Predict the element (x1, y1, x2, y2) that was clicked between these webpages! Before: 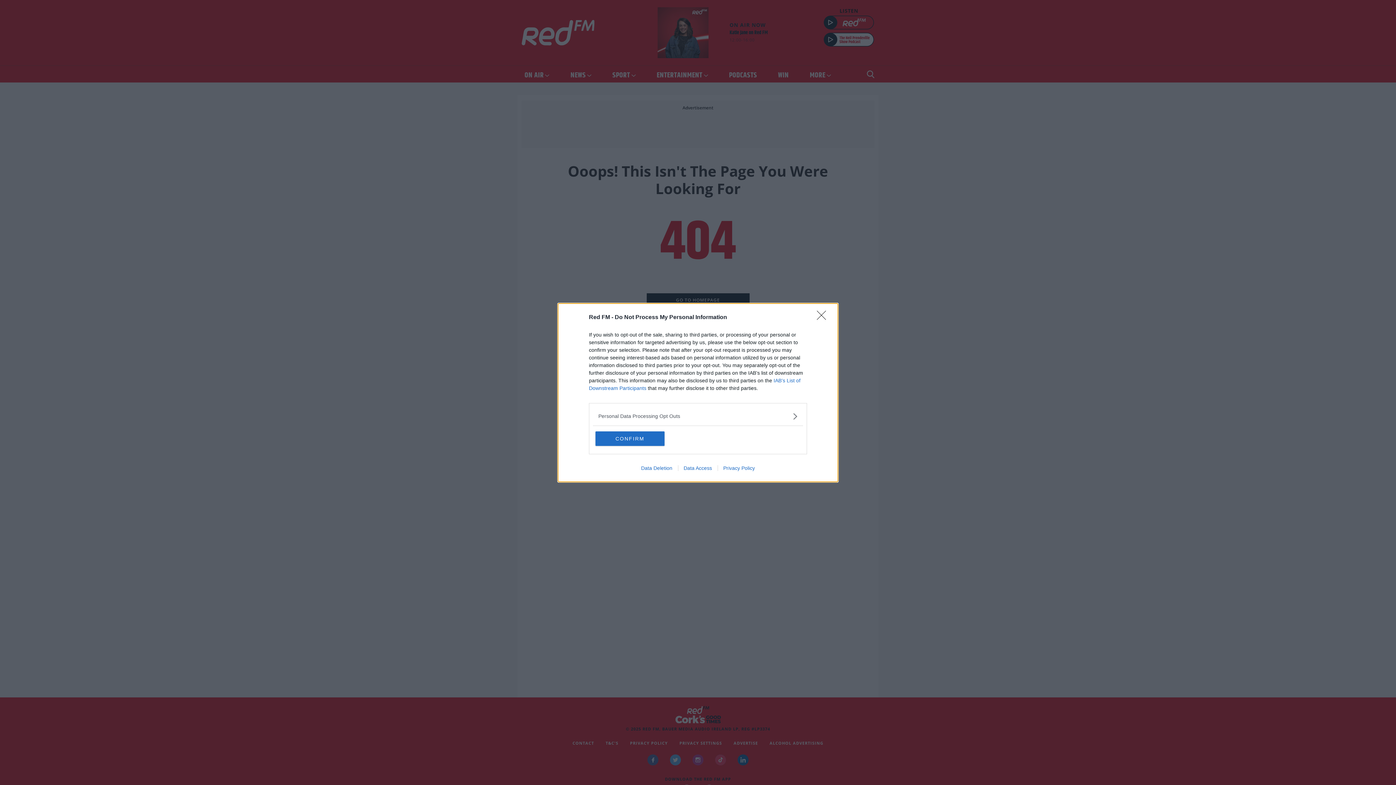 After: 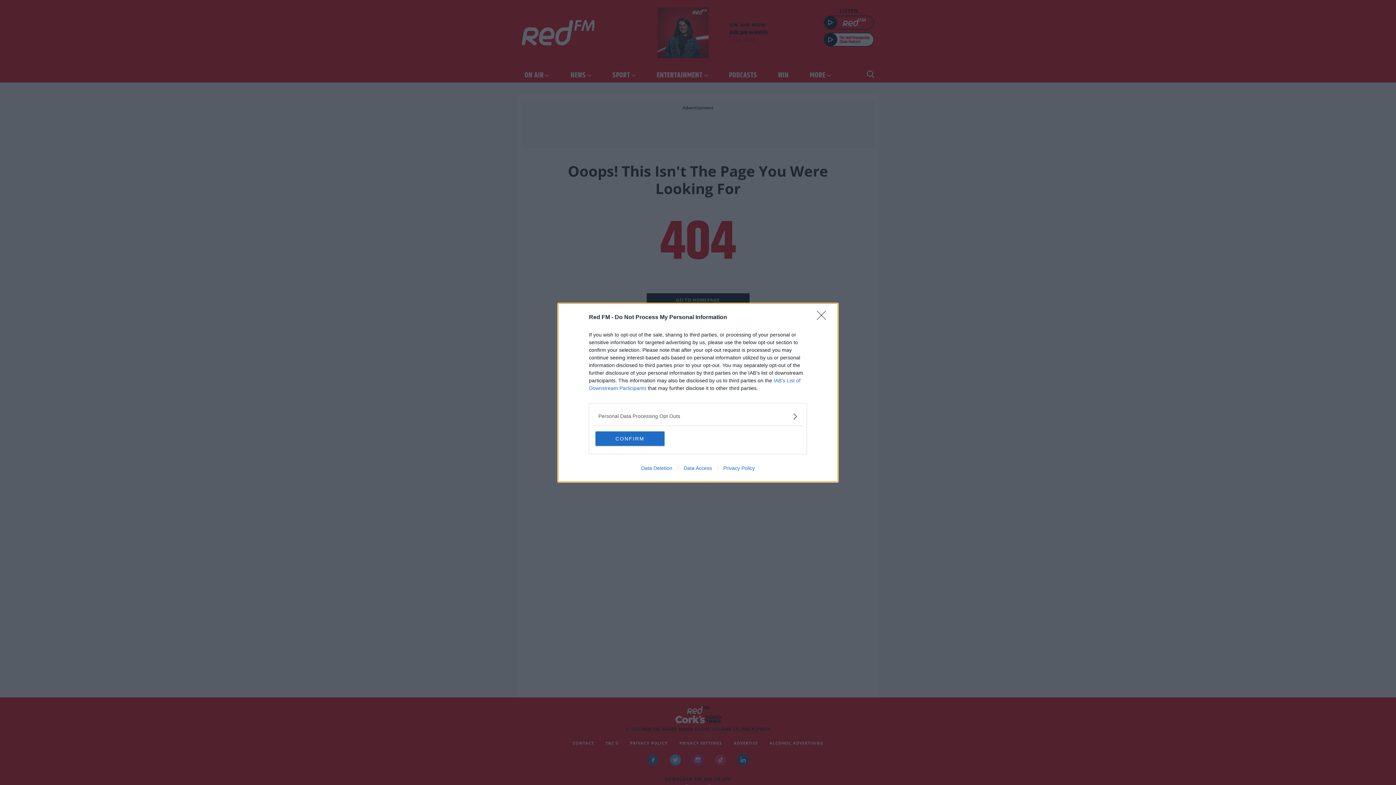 Action: label: Data Access bbox: (678, 465, 717, 471)